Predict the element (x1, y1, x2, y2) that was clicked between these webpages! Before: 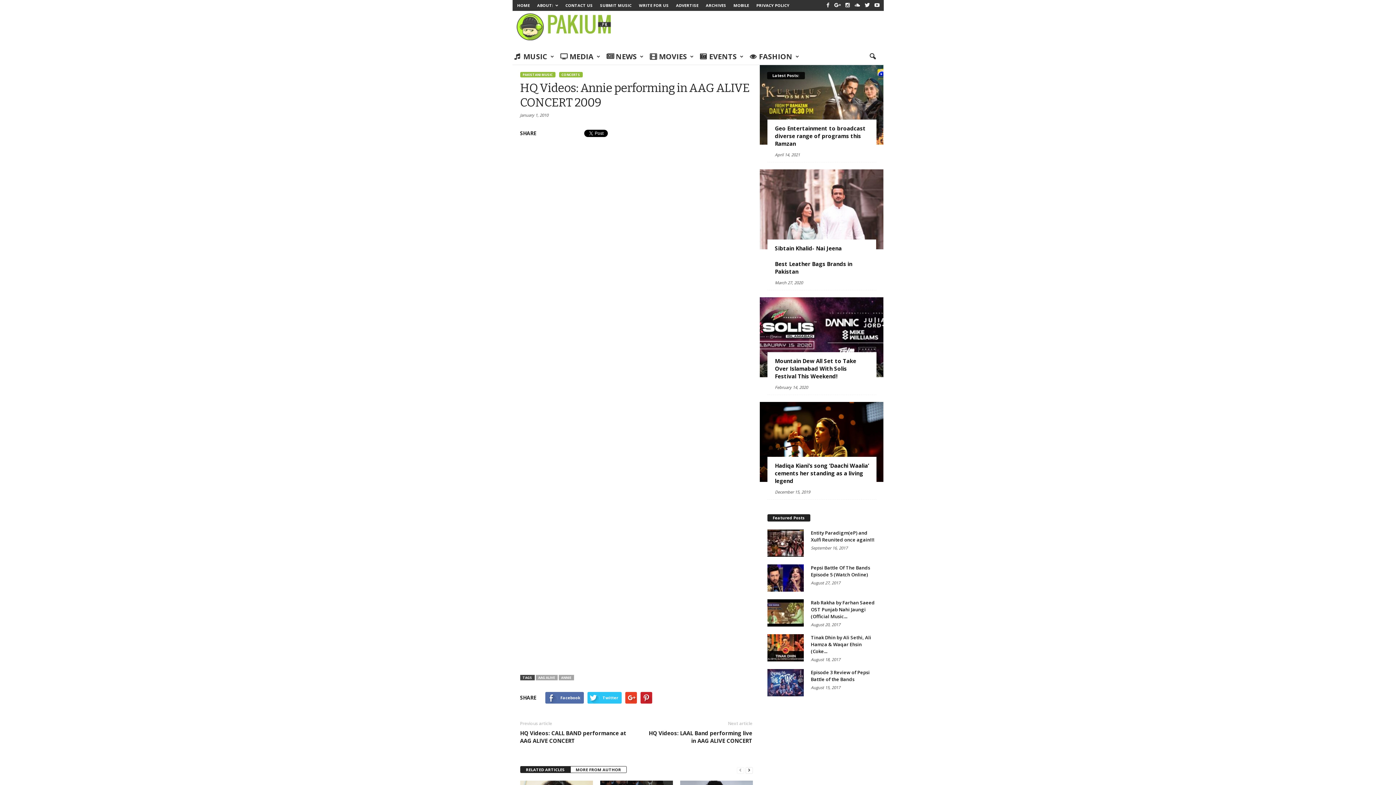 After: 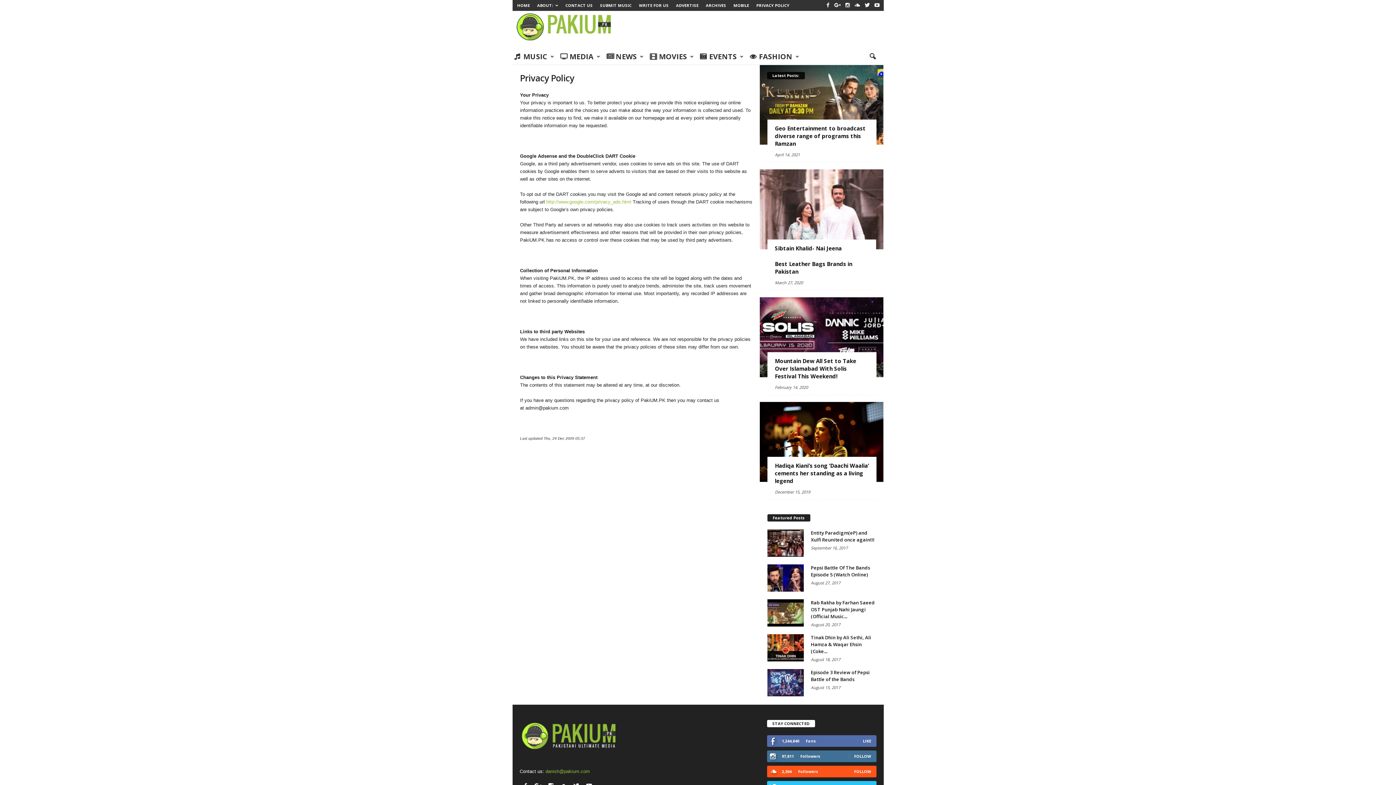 Action: bbox: (756, 2, 789, 8) label: PRIVACY POLICY